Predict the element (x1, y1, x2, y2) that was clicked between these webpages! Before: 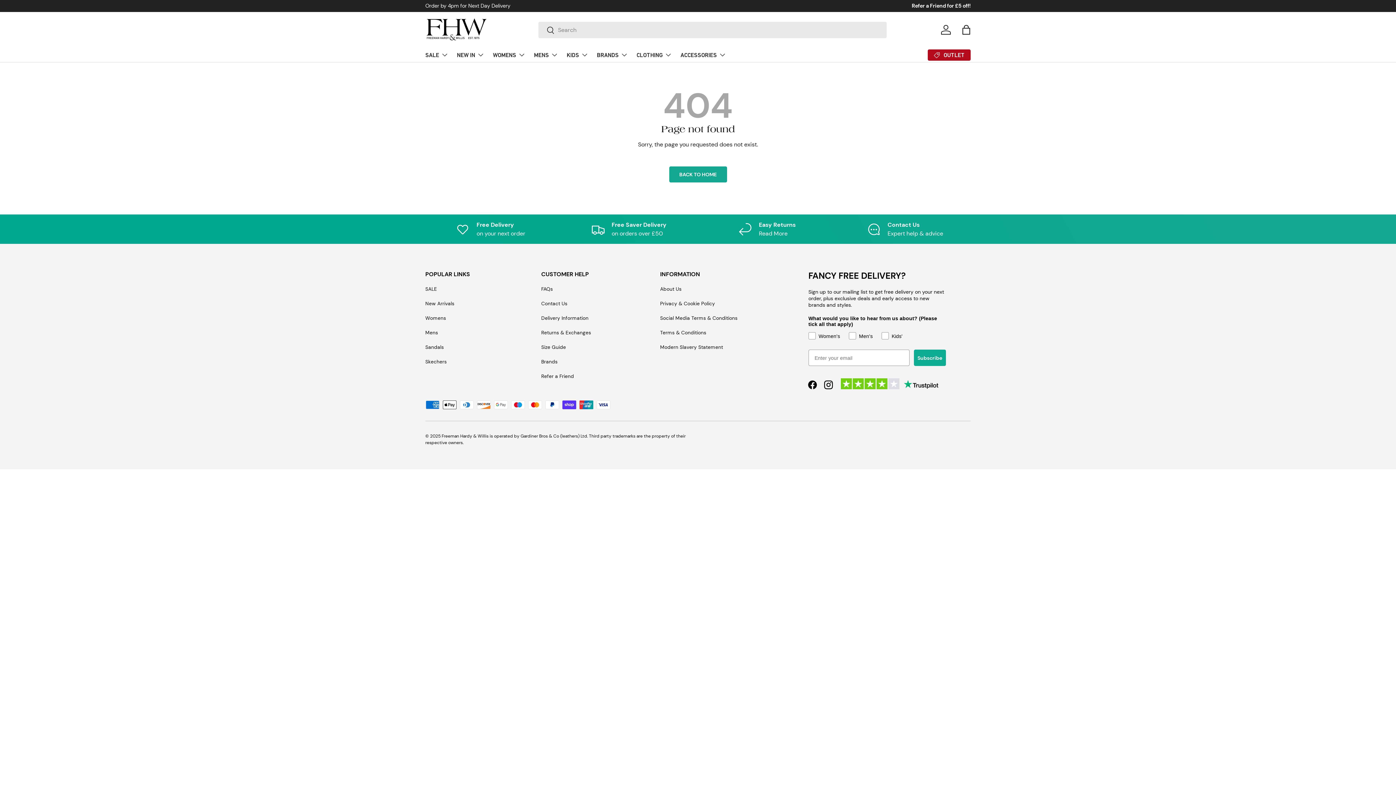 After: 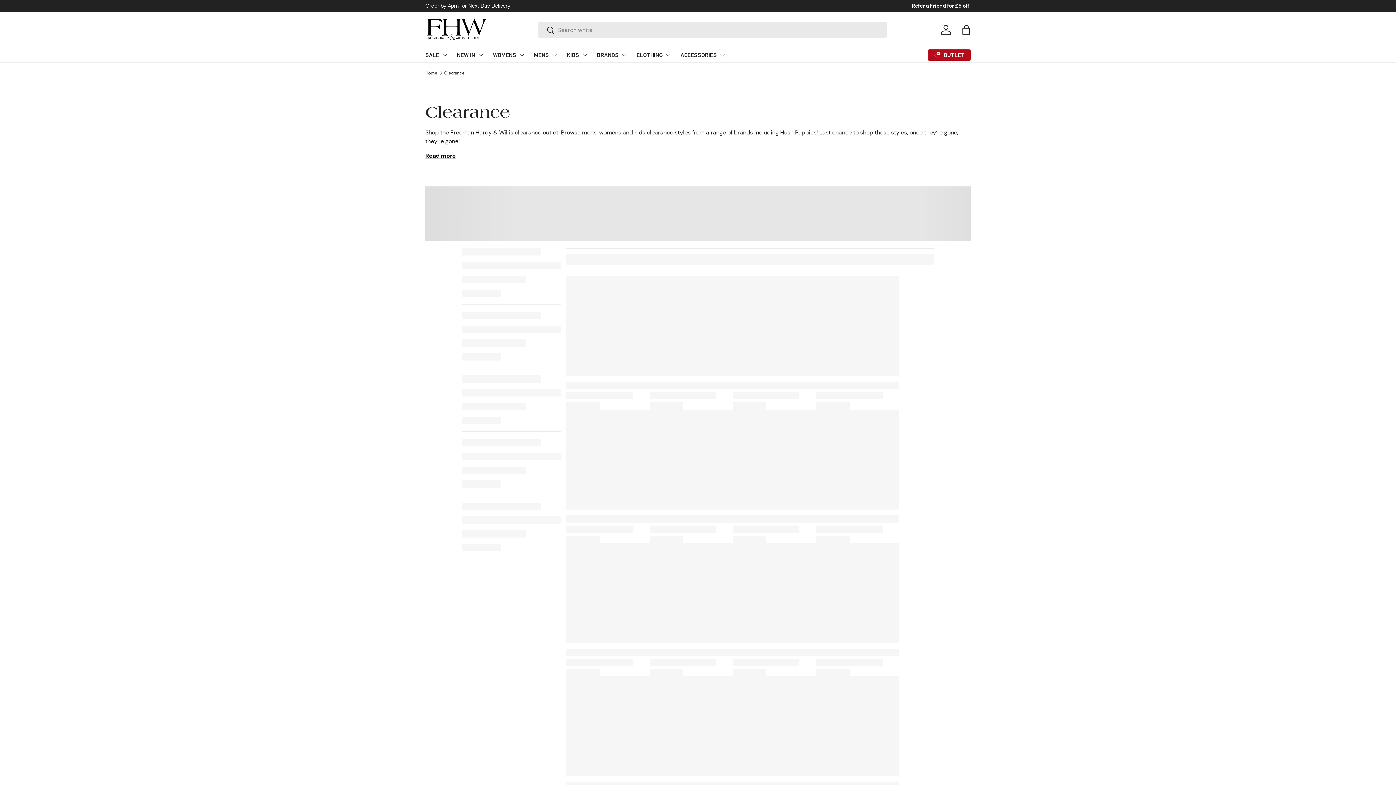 Action: bbox: (928, 49, 970, 60) label: OUTLET